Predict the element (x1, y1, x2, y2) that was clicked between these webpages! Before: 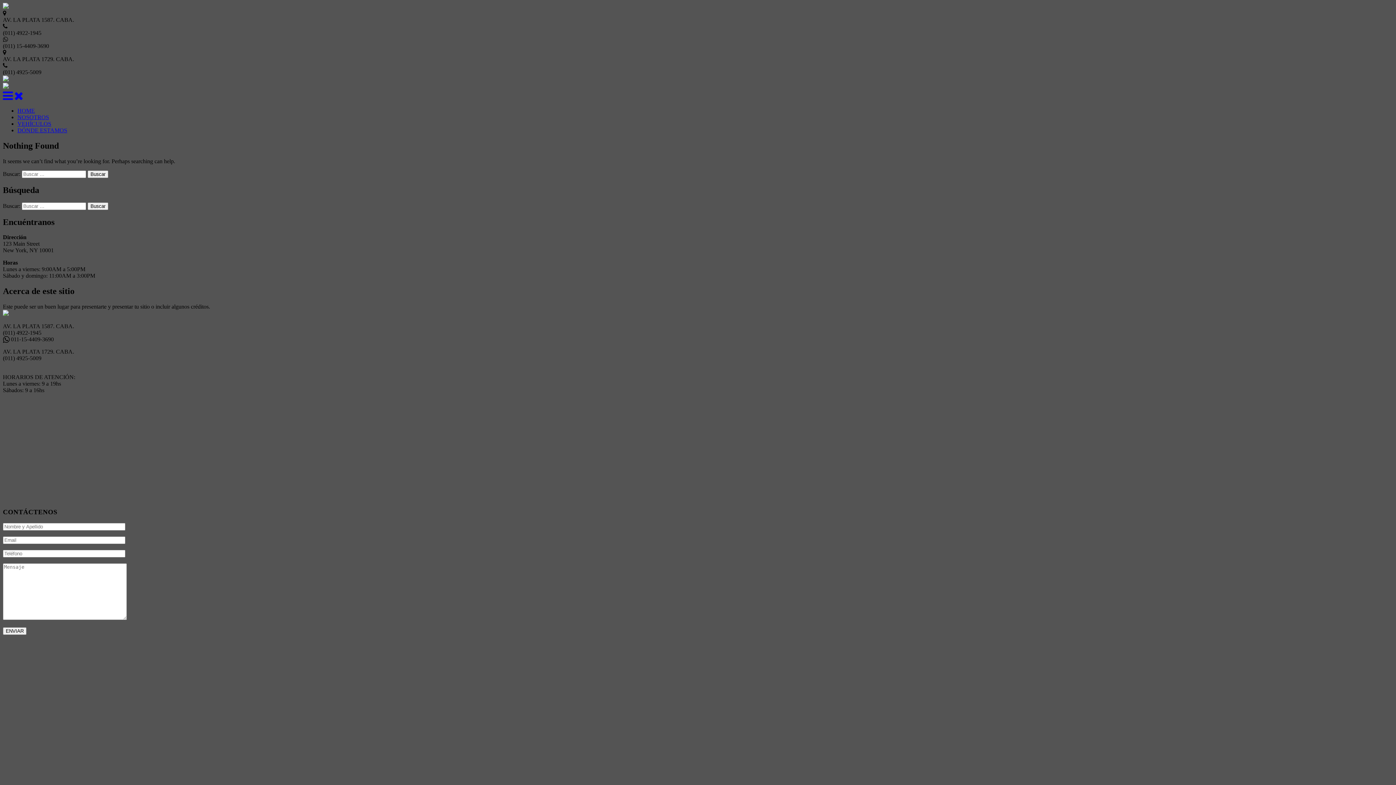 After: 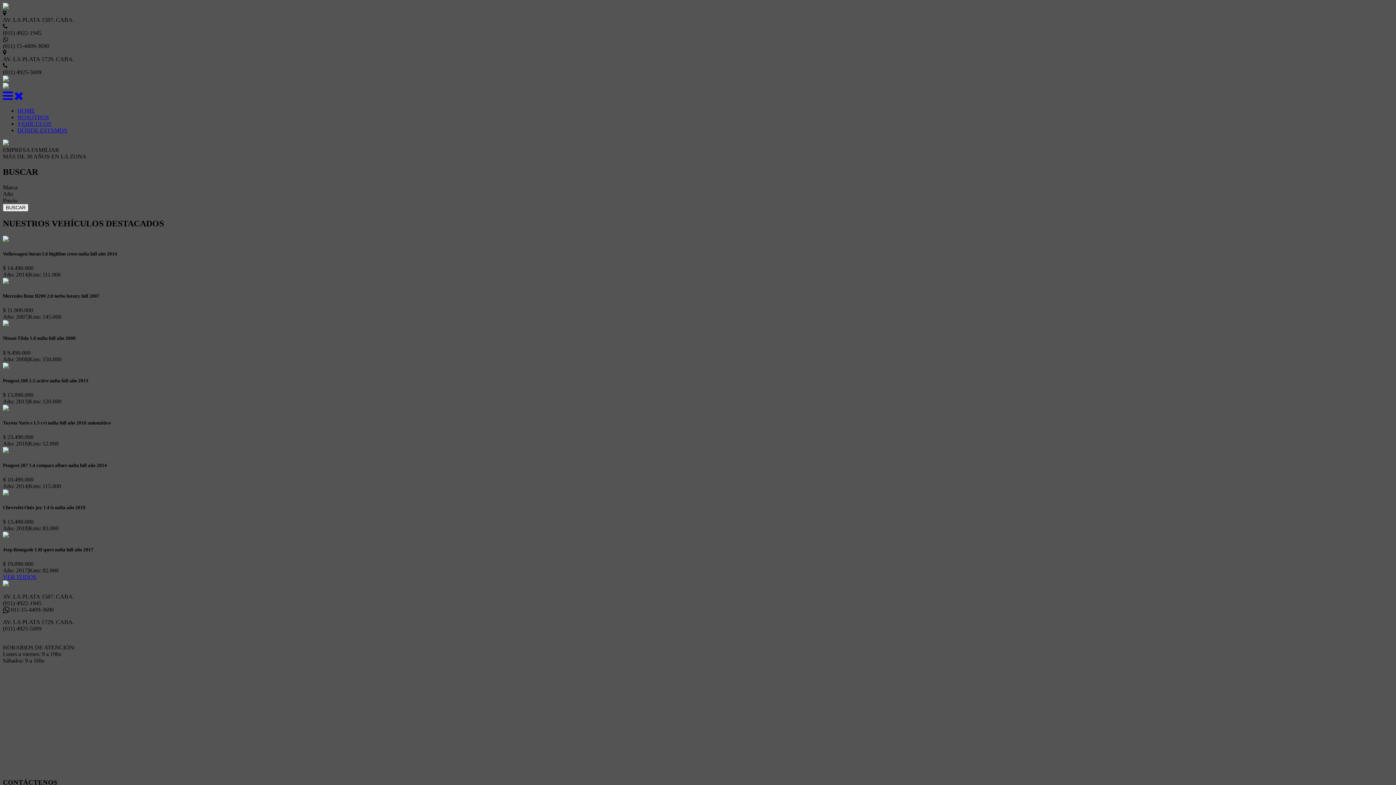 Action: bbox: (2, 311, 8, 317)